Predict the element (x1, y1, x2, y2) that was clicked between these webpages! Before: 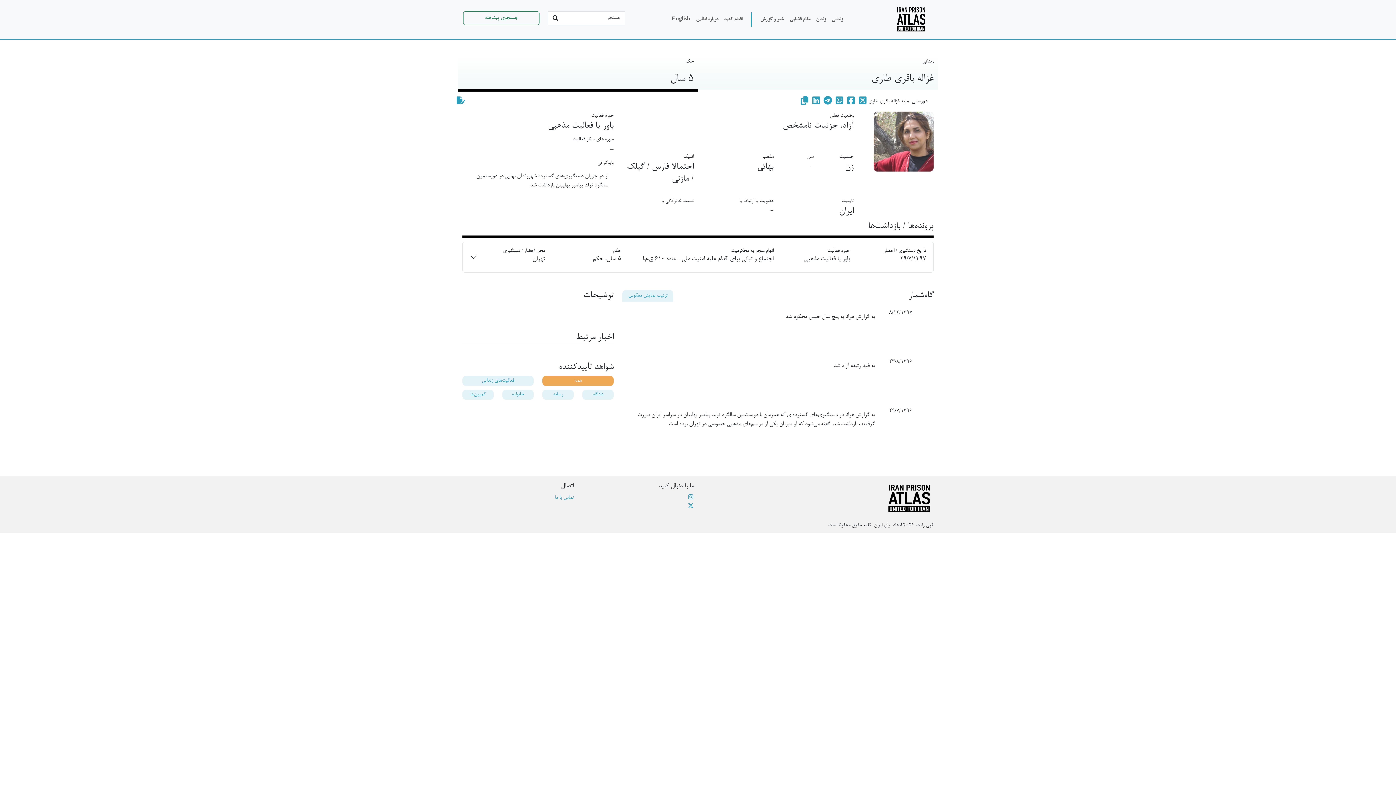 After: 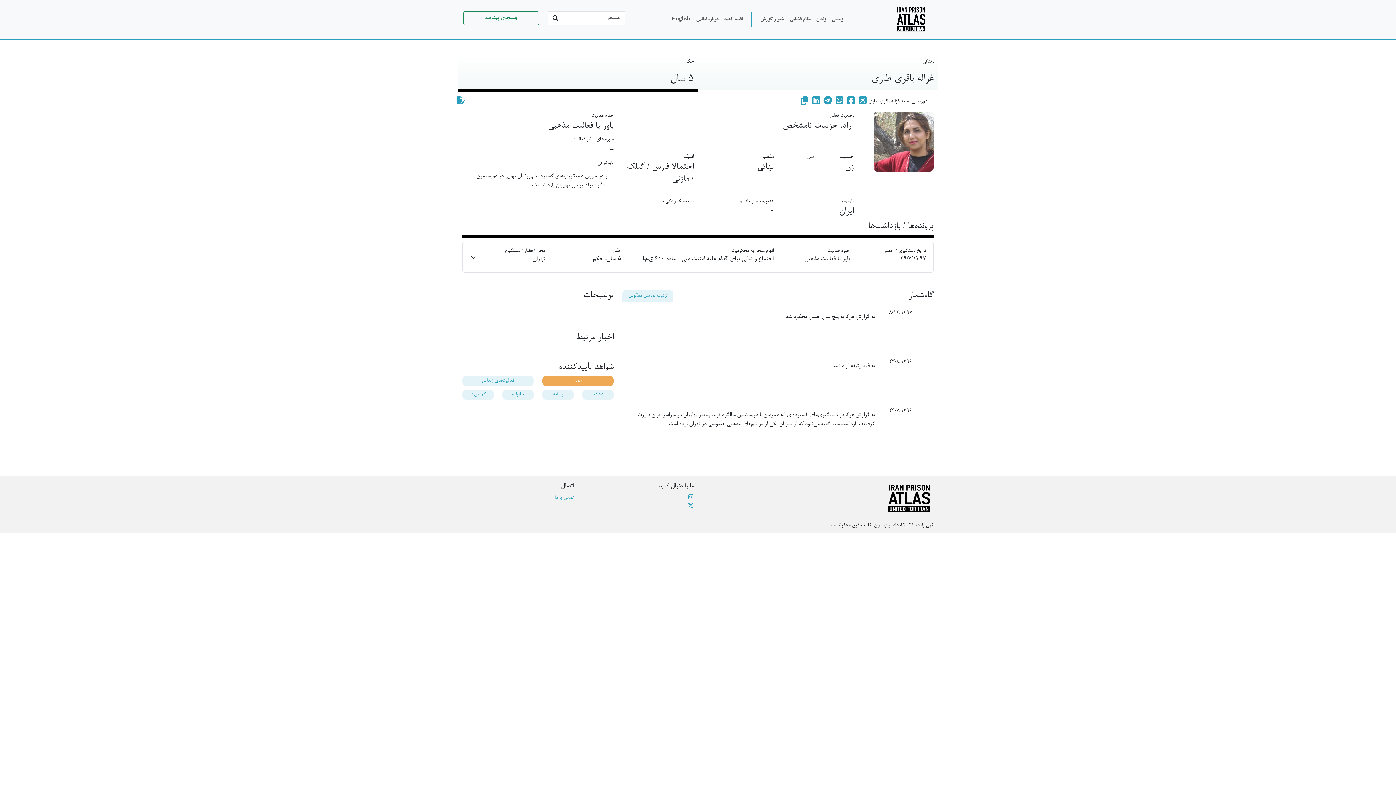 Action: bbox: (582, 493, 693, 502)